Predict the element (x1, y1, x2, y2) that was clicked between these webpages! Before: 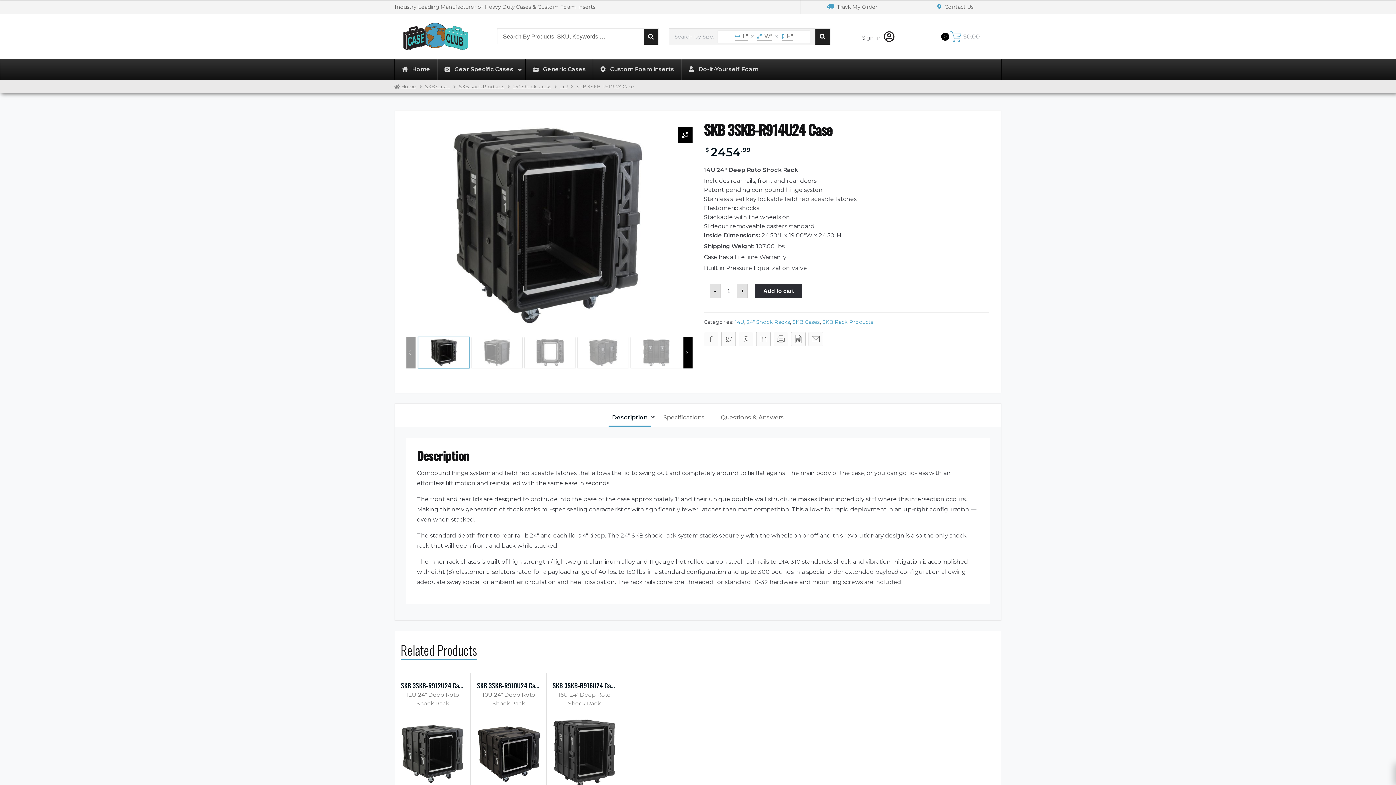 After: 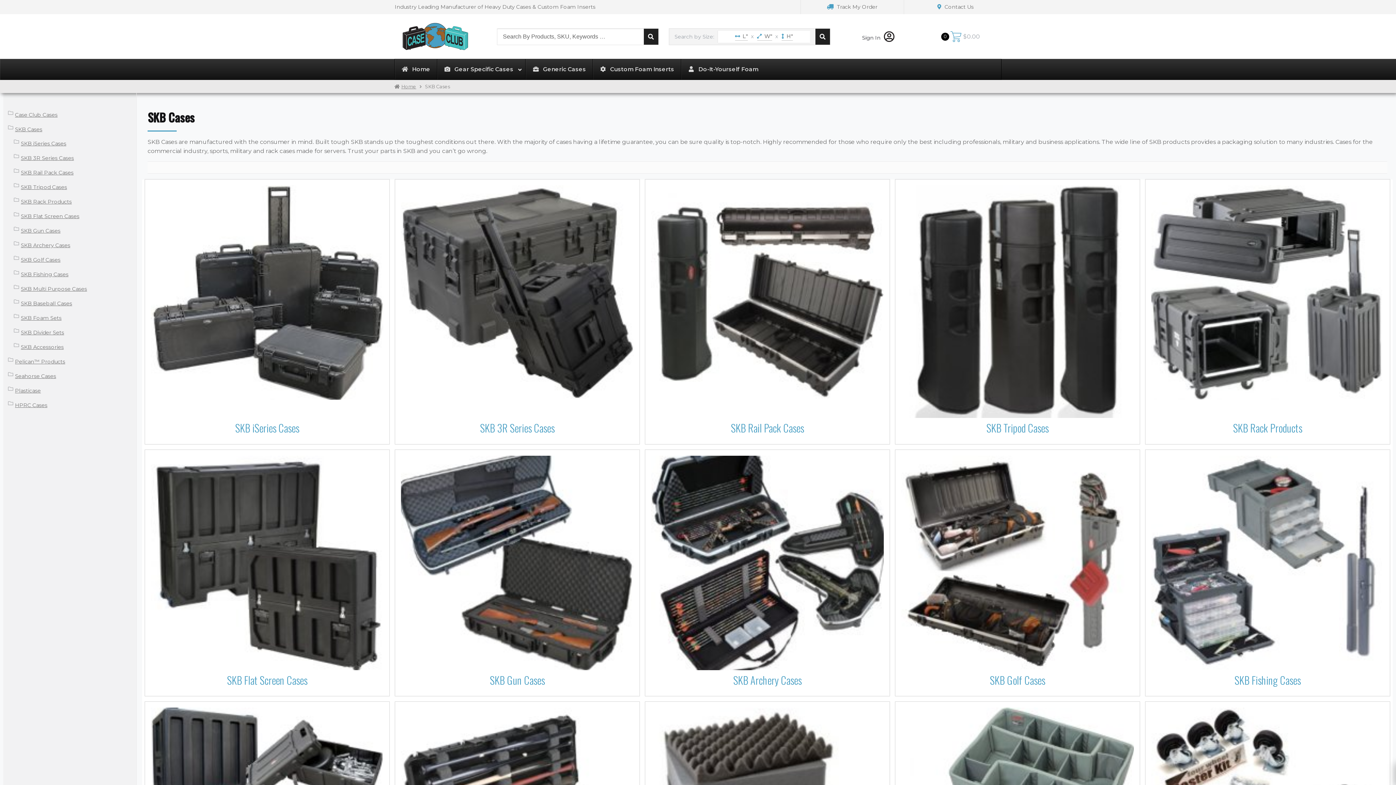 Action: label: SKB Cases bbox: (425, 84, 450, 89)